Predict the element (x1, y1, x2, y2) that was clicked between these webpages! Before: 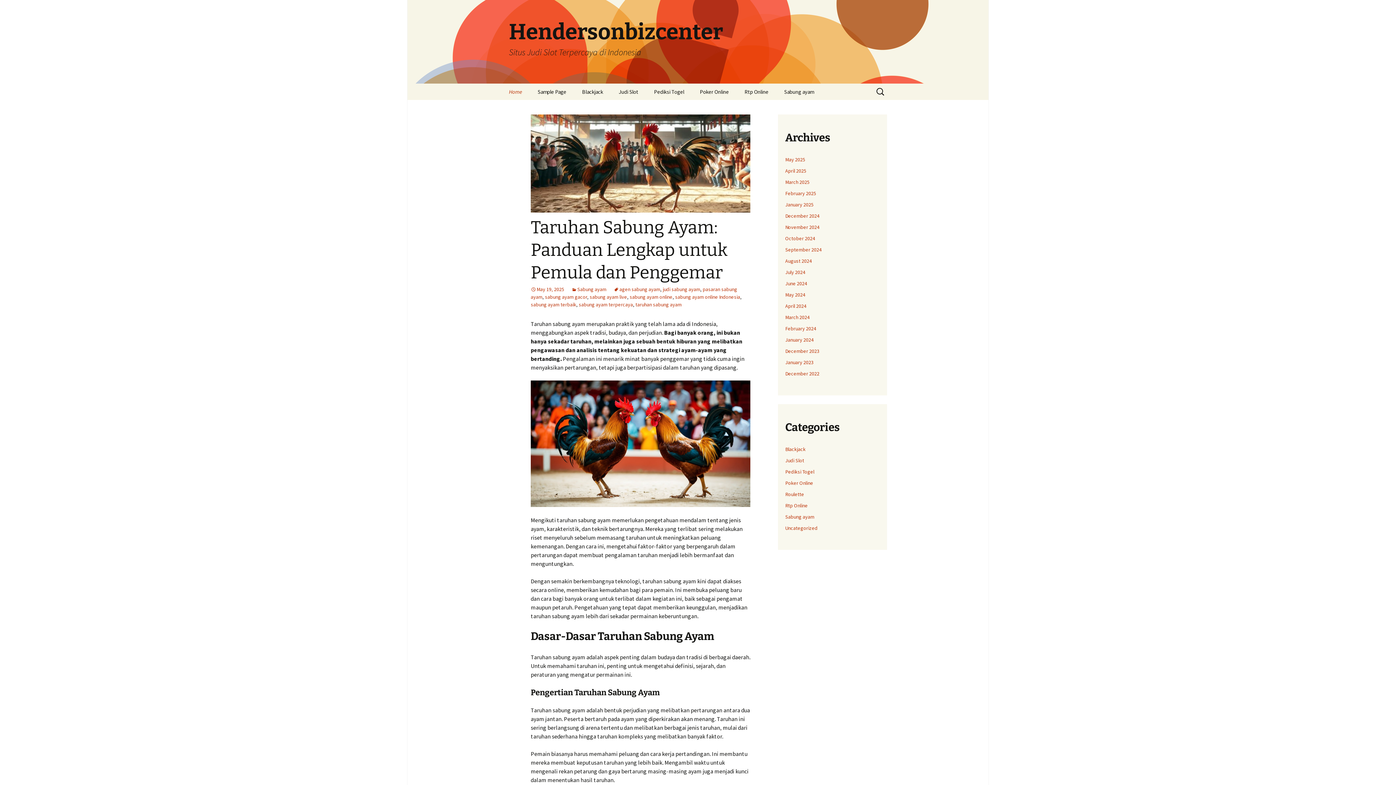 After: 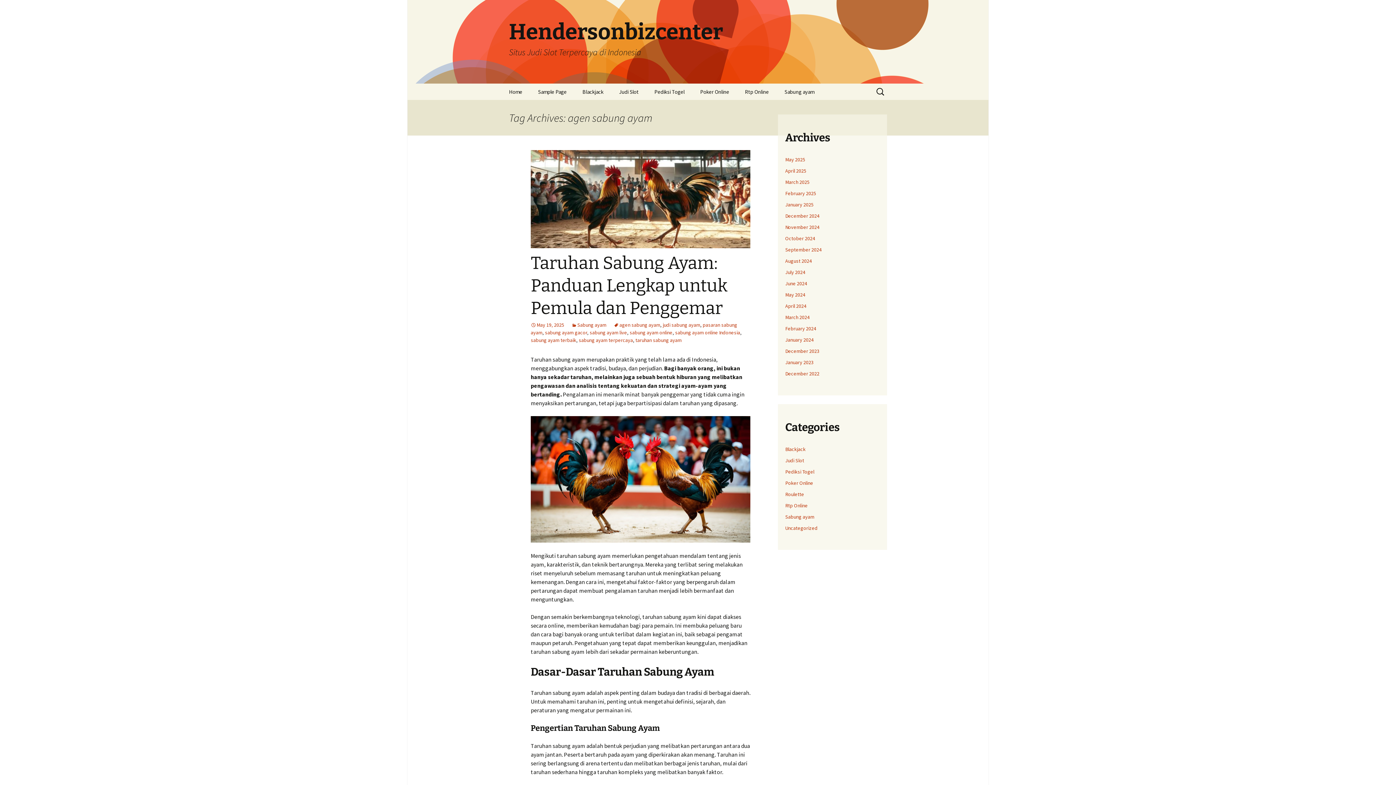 Action: bbox: (613, 286, 660, 292) label: agen sabung ayam